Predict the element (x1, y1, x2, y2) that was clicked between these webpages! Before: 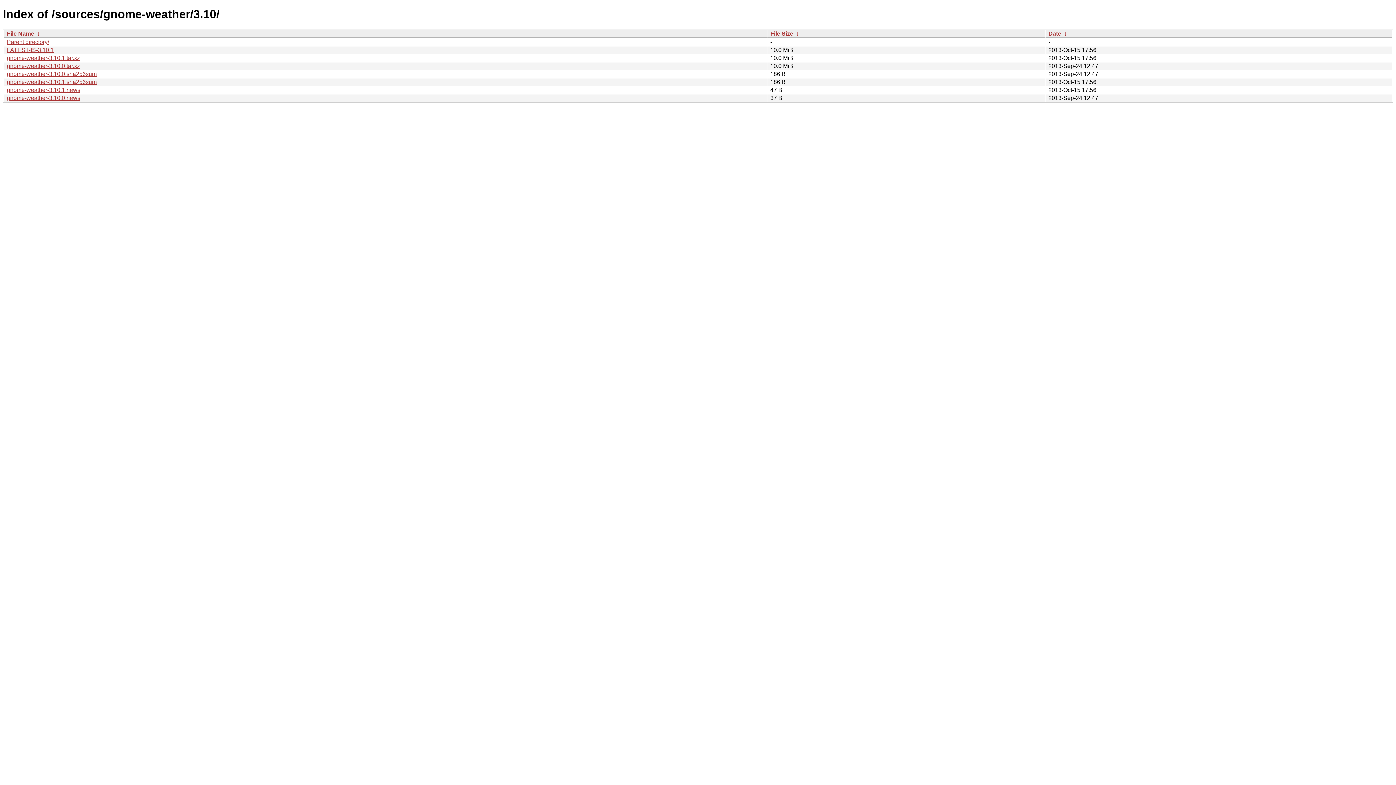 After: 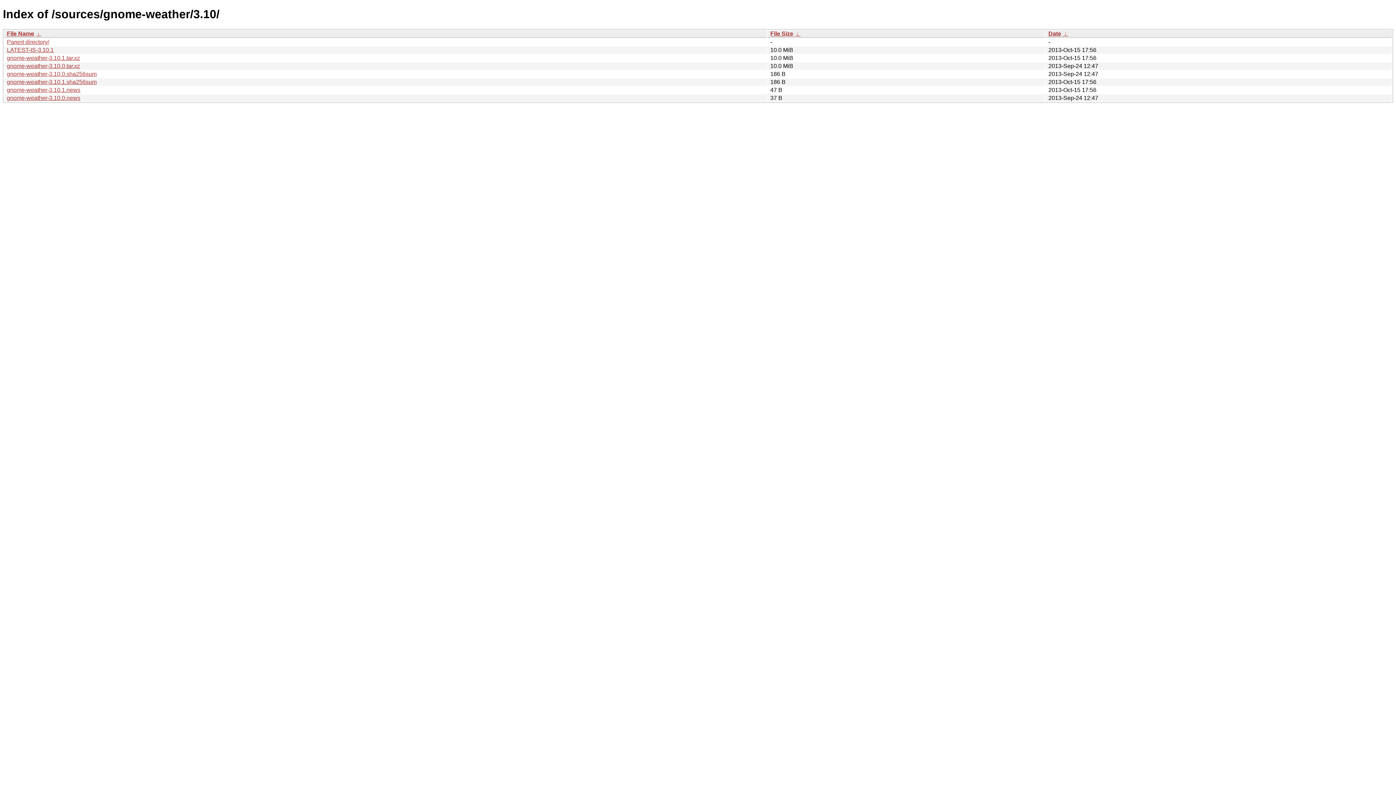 Action: label:  ↓  bbox: (794, 30, 800, 36)